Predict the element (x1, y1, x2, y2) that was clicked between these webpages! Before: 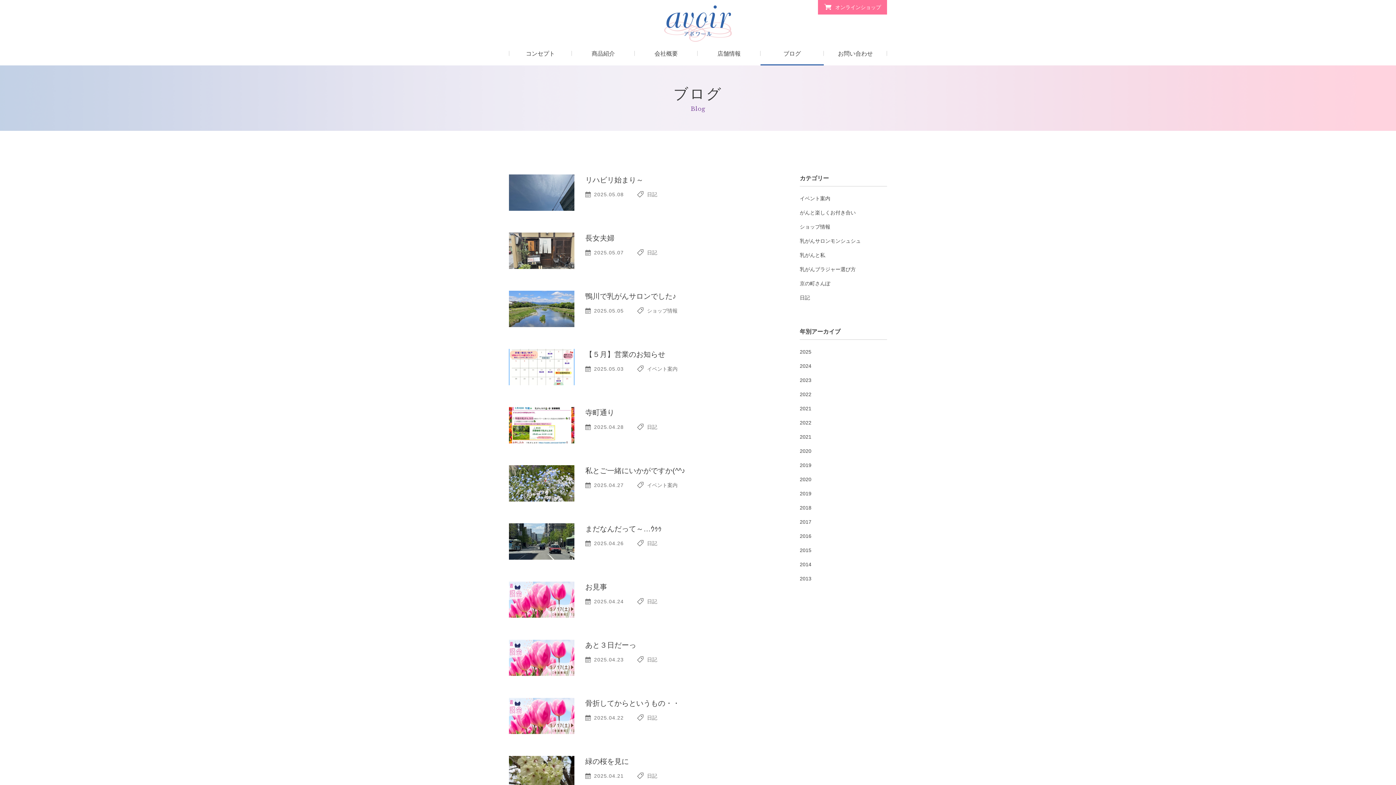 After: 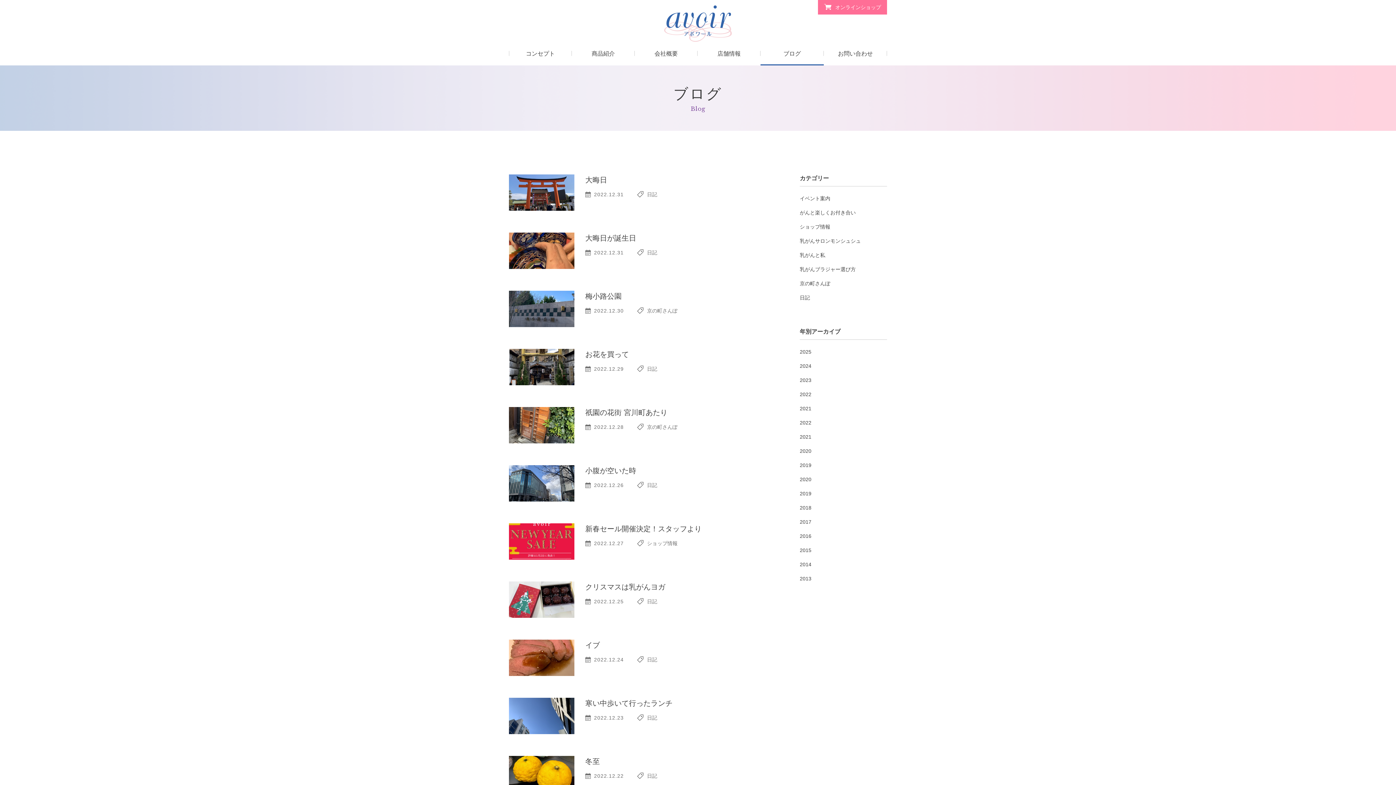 Action: bbox: (800, 420, 811, 425) label: 2022